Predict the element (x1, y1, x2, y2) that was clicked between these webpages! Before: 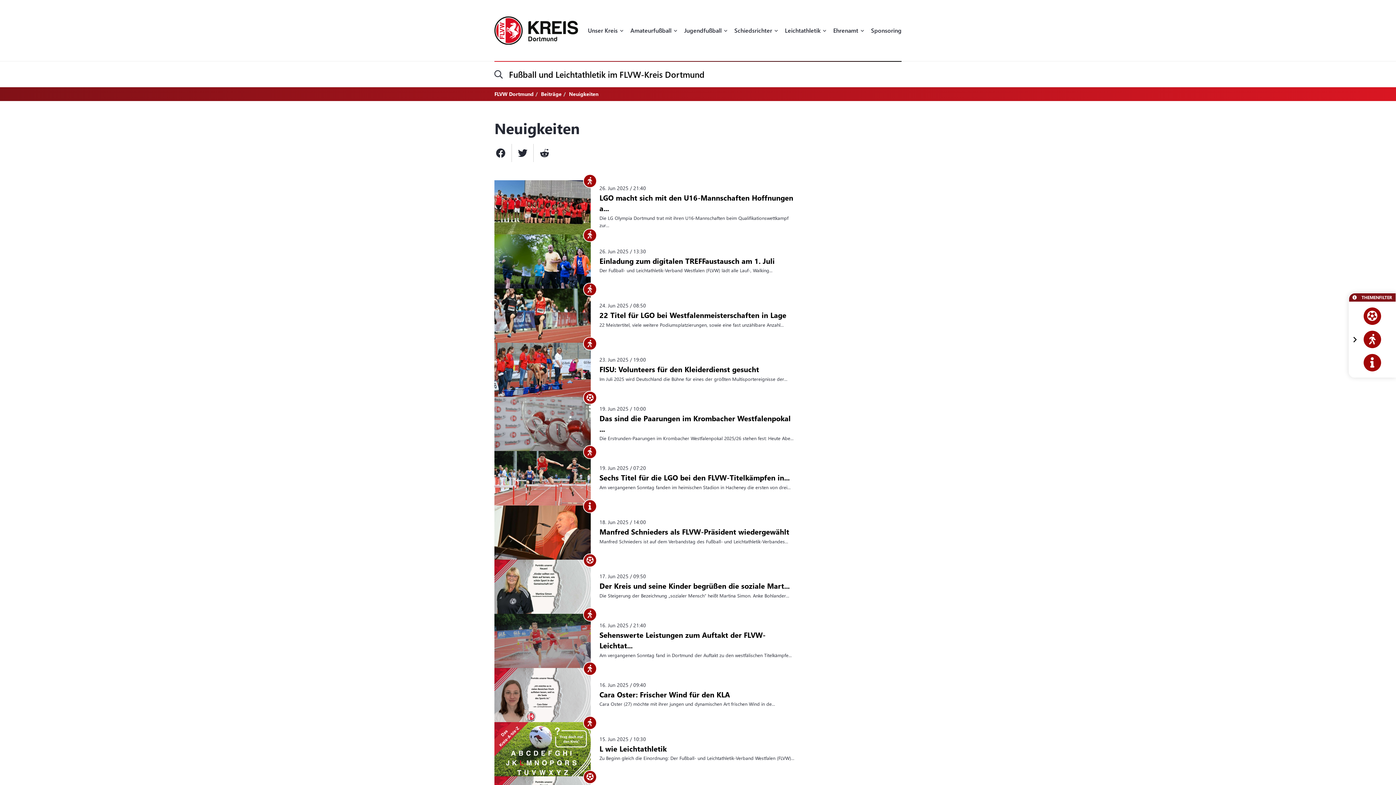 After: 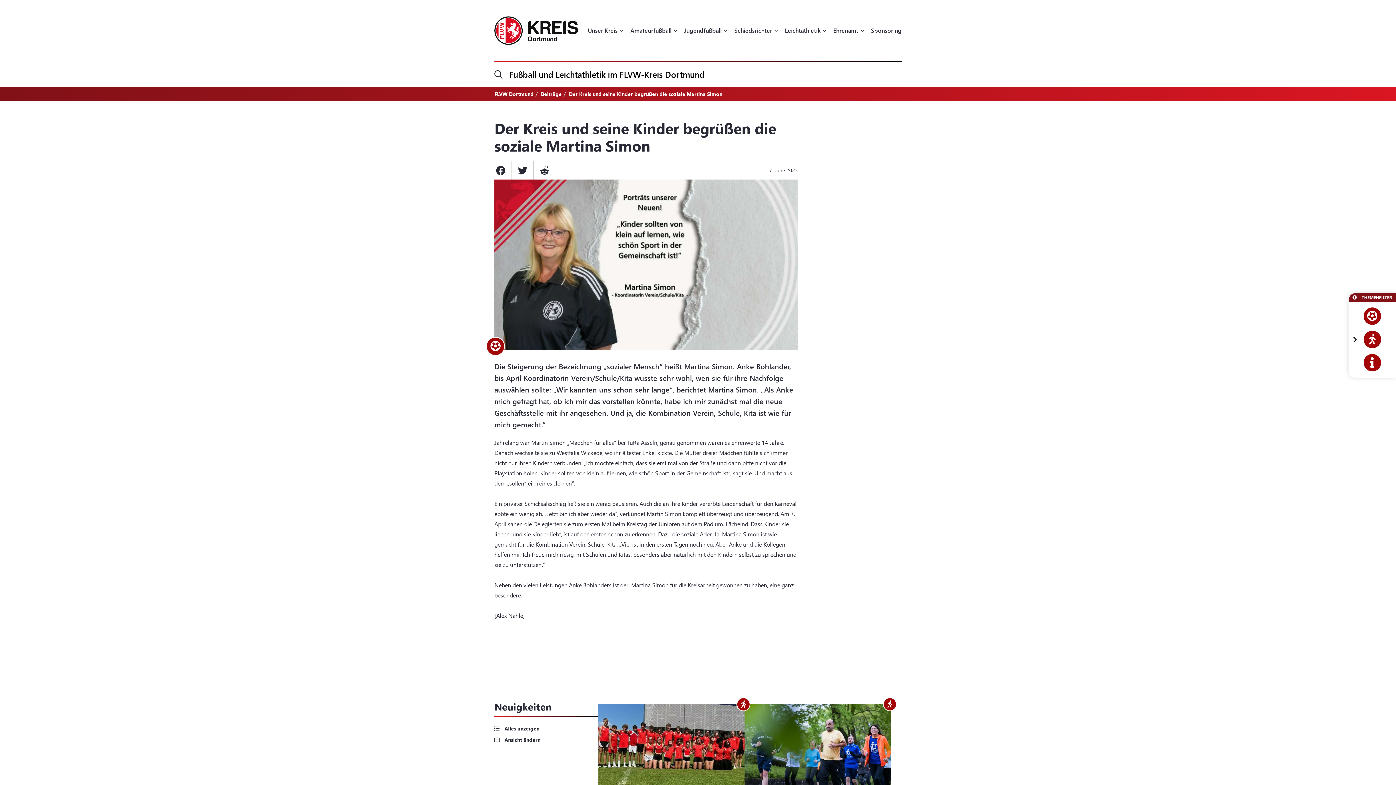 Action: bbox: (494, 559, 590, 614)